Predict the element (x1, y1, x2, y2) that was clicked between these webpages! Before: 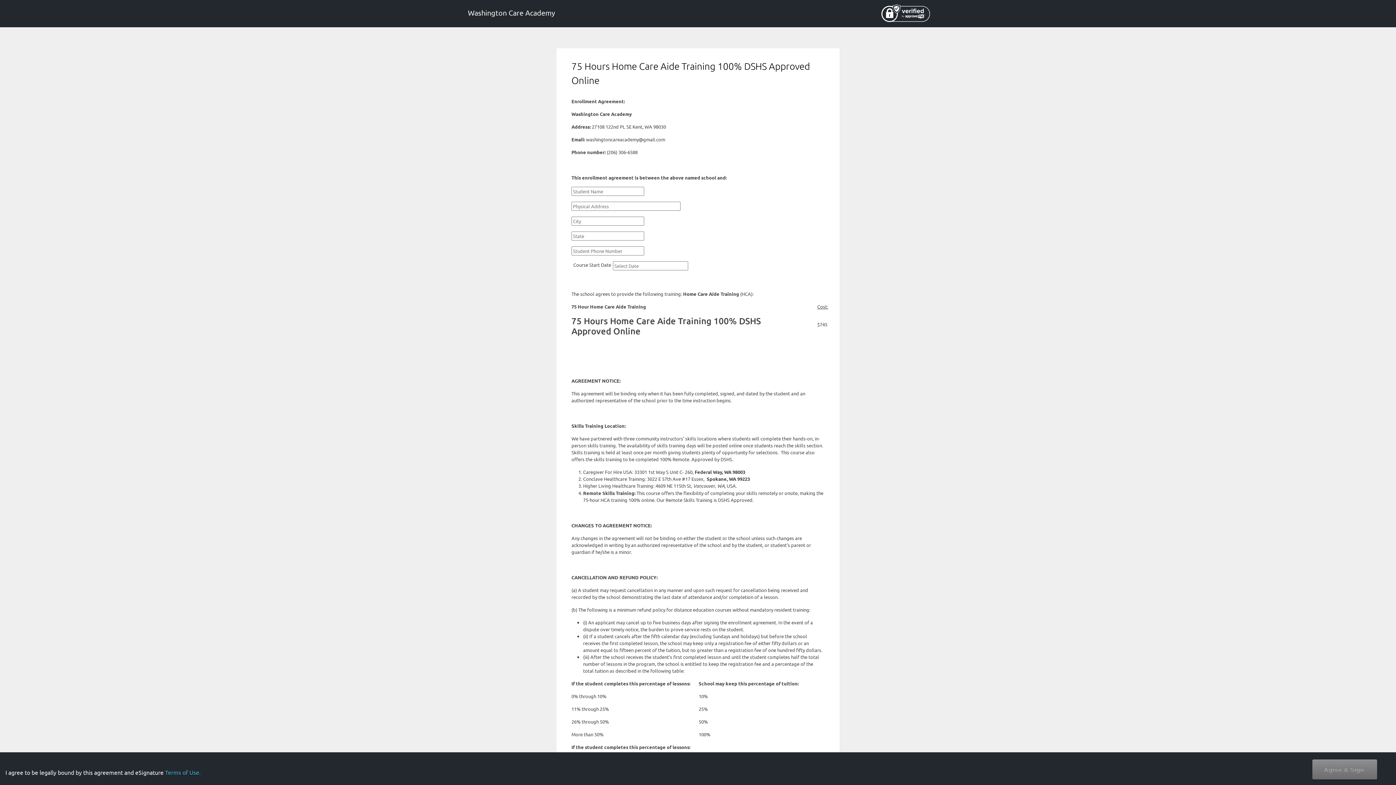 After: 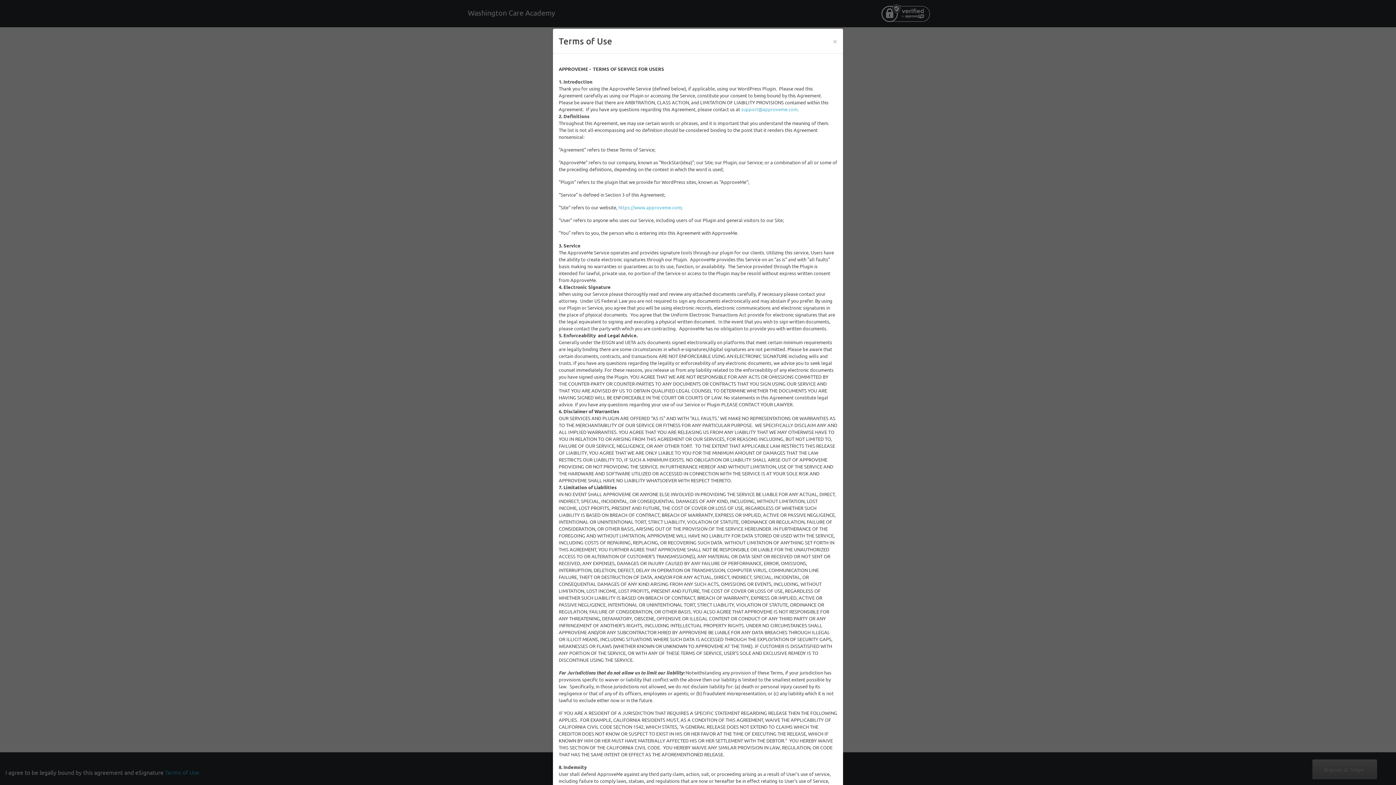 Action: bbox: (165, 769, 200, 776) label: Terms of Use.